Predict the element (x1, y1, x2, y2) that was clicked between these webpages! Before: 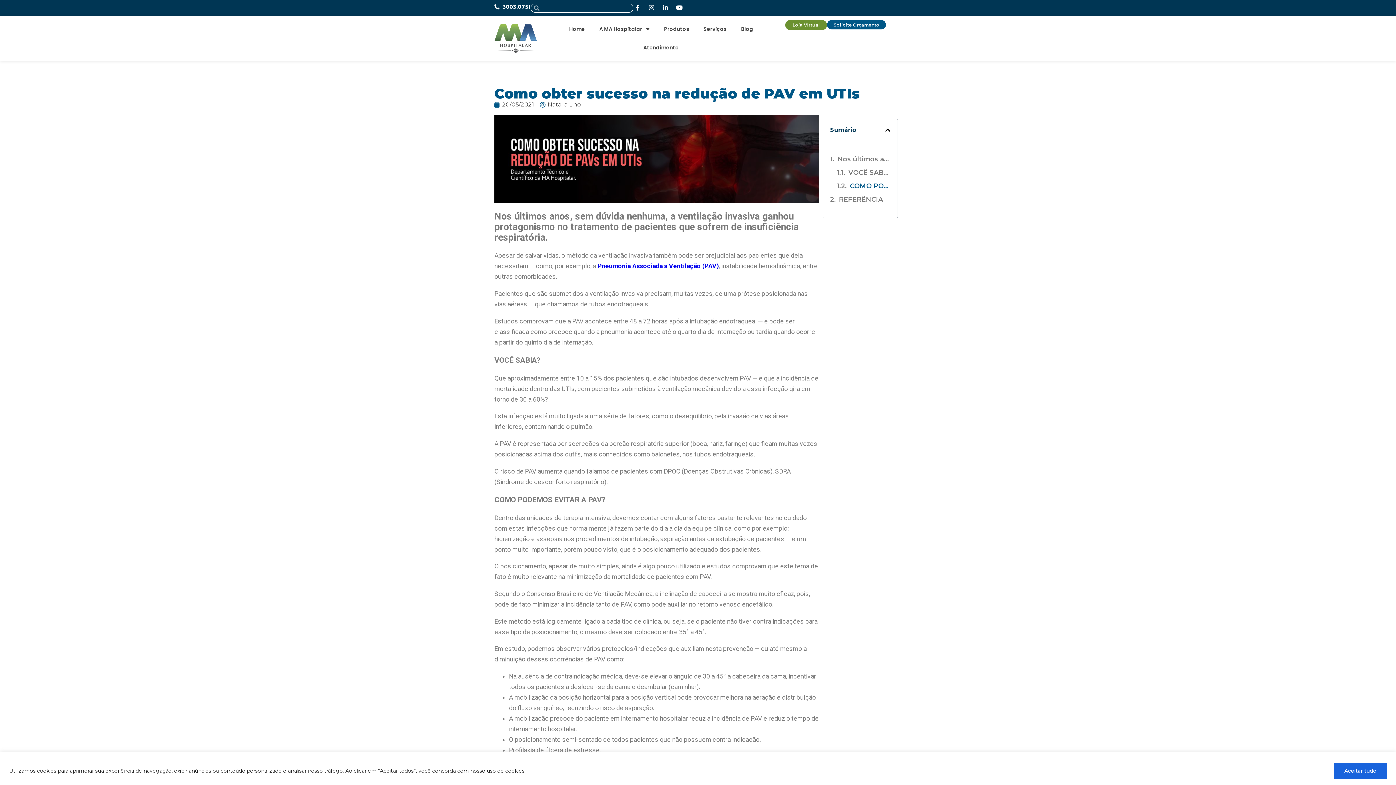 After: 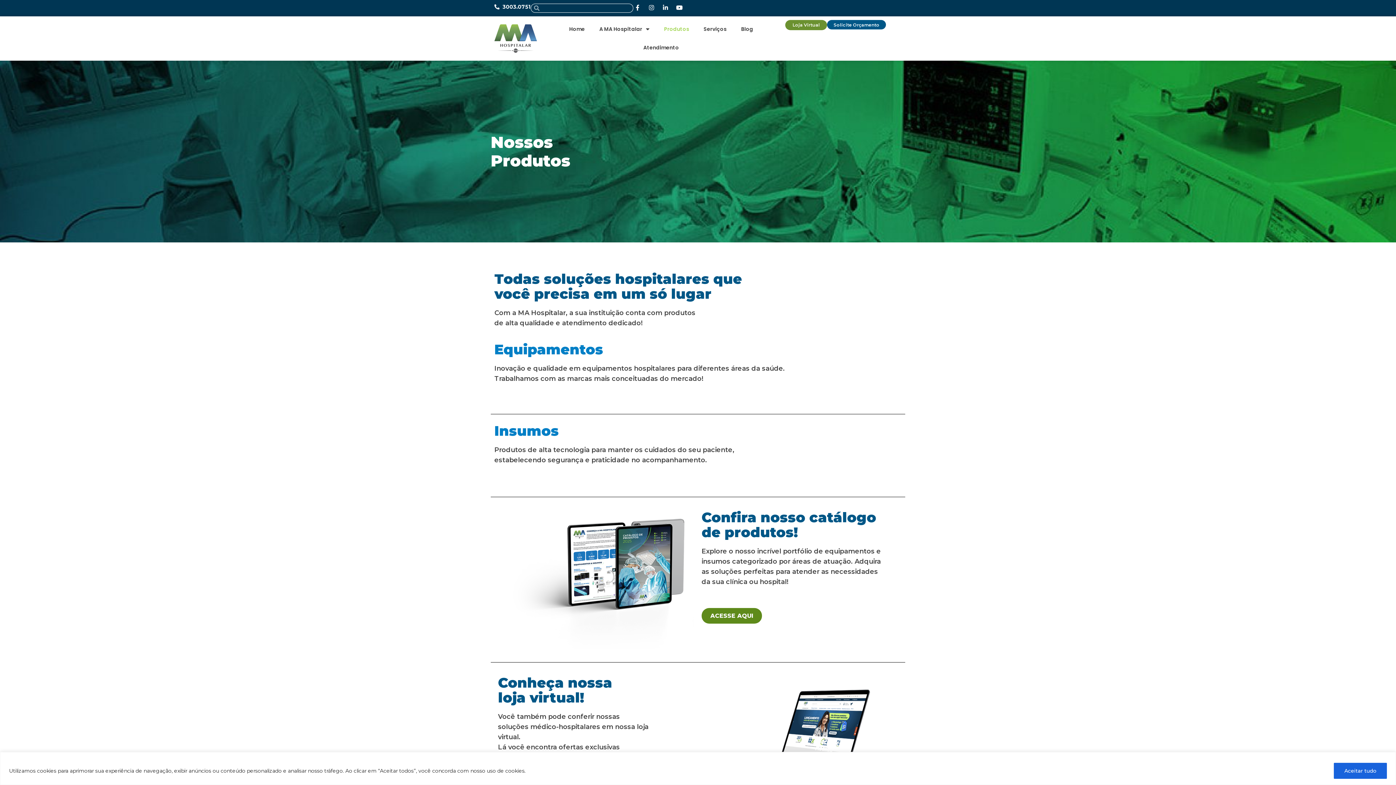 Action: label: Produtos bbox: (656, 20, 696, 38)